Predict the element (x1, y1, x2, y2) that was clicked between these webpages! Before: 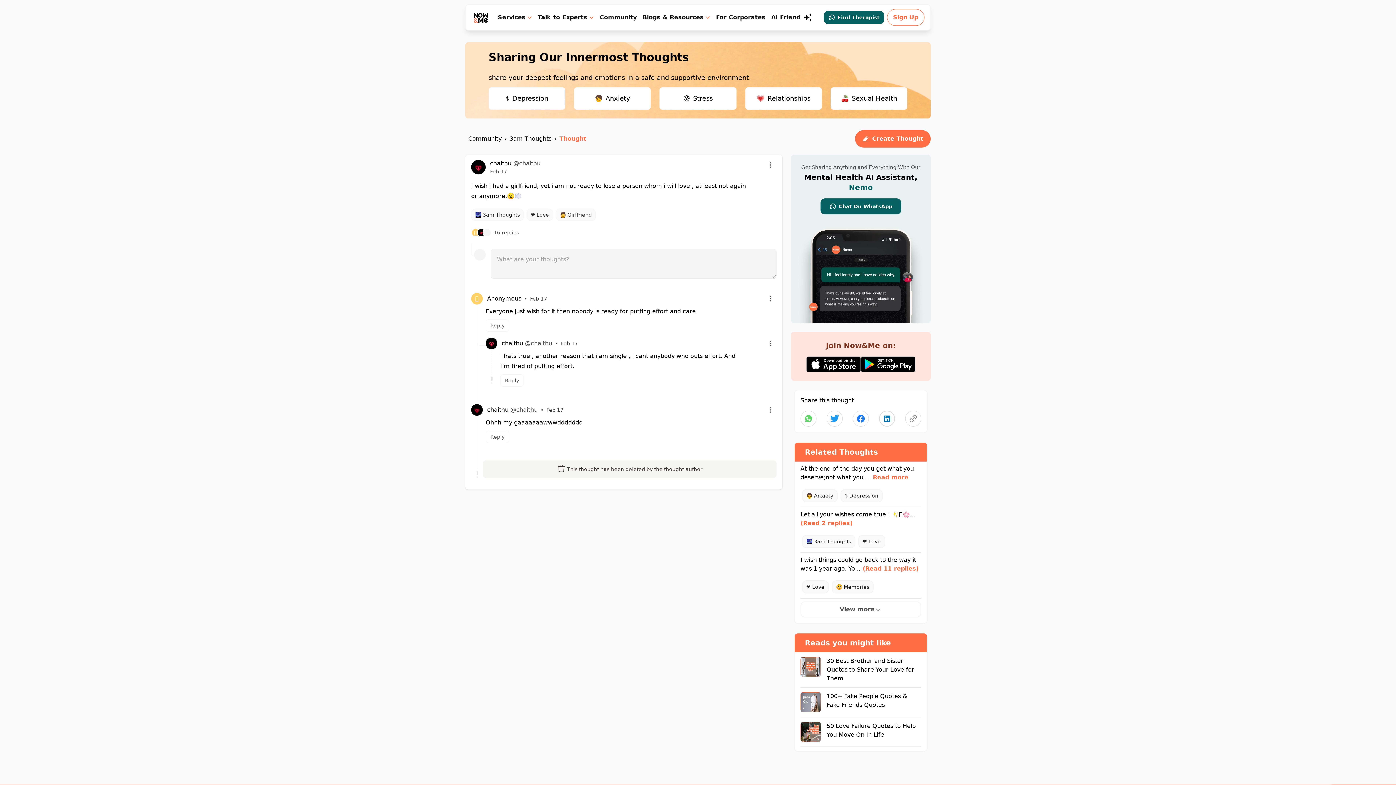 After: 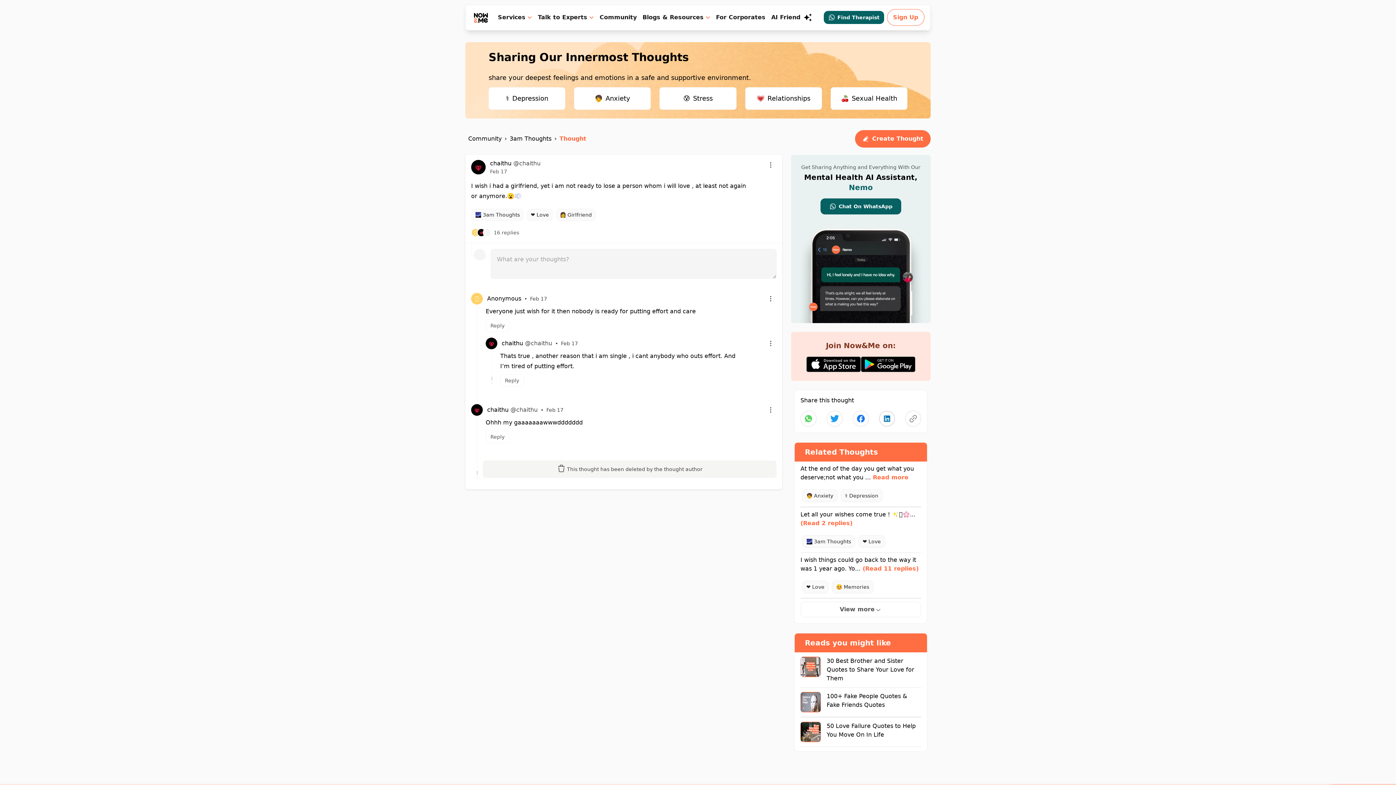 Action: bbox: (800, 411, 816, 427)